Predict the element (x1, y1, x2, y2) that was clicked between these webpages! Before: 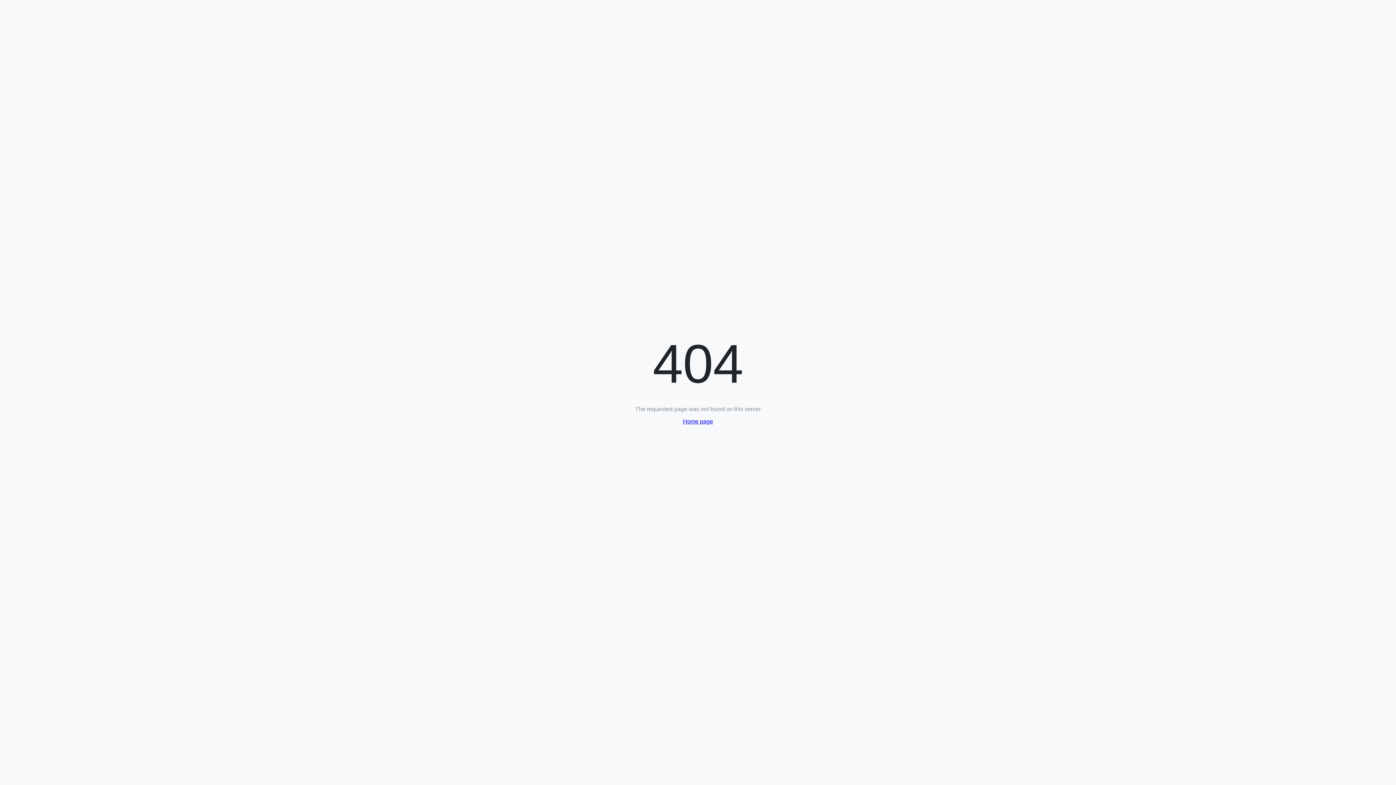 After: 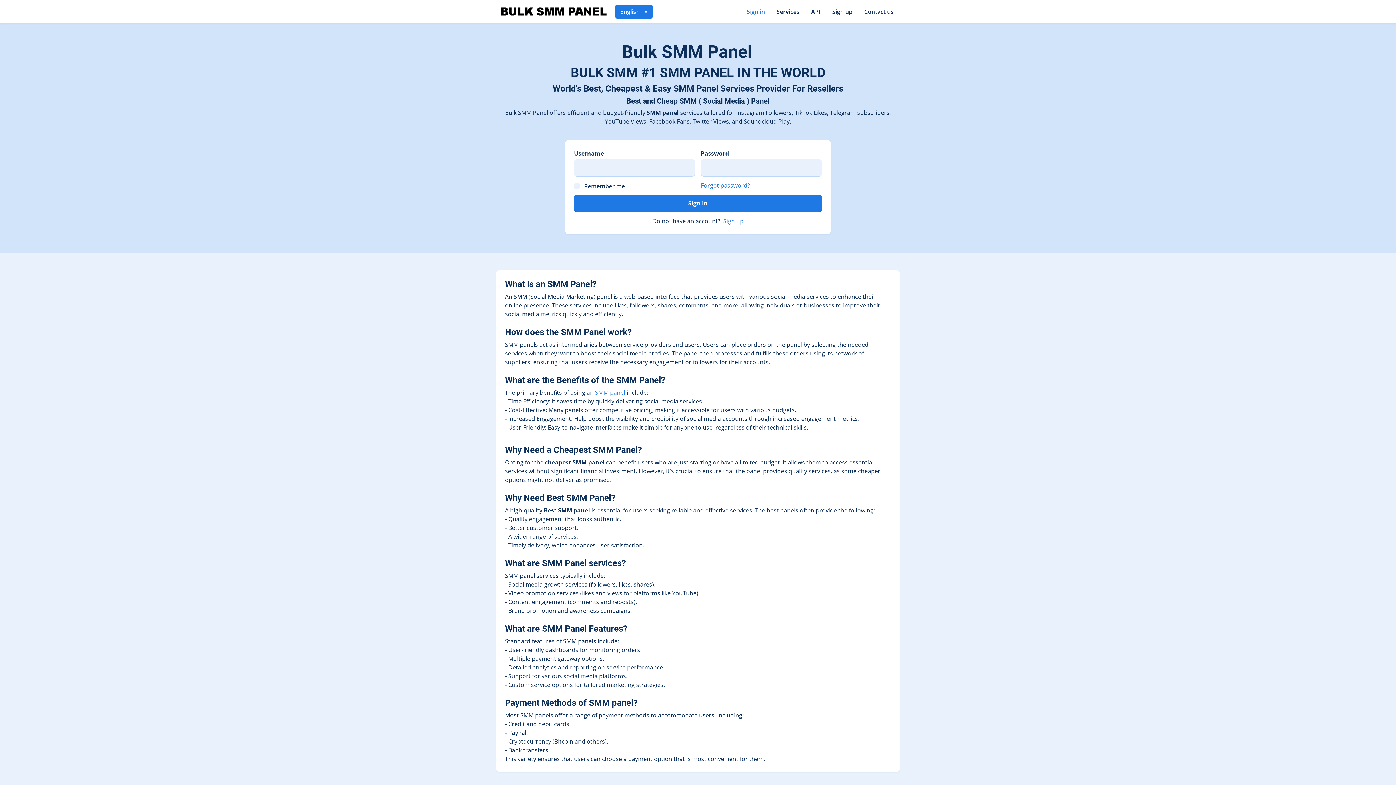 Action: bbox: (683, 418, 713, 424) label: Home page